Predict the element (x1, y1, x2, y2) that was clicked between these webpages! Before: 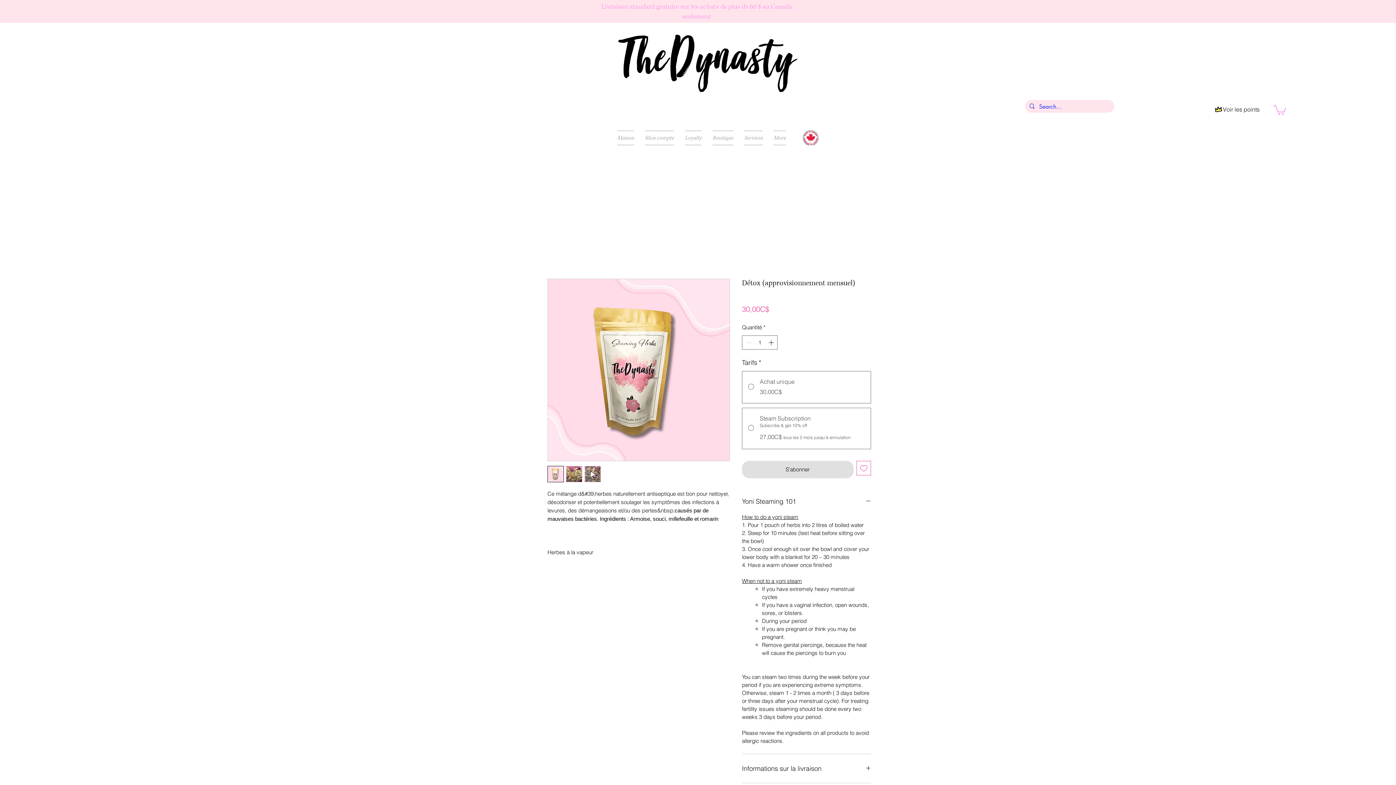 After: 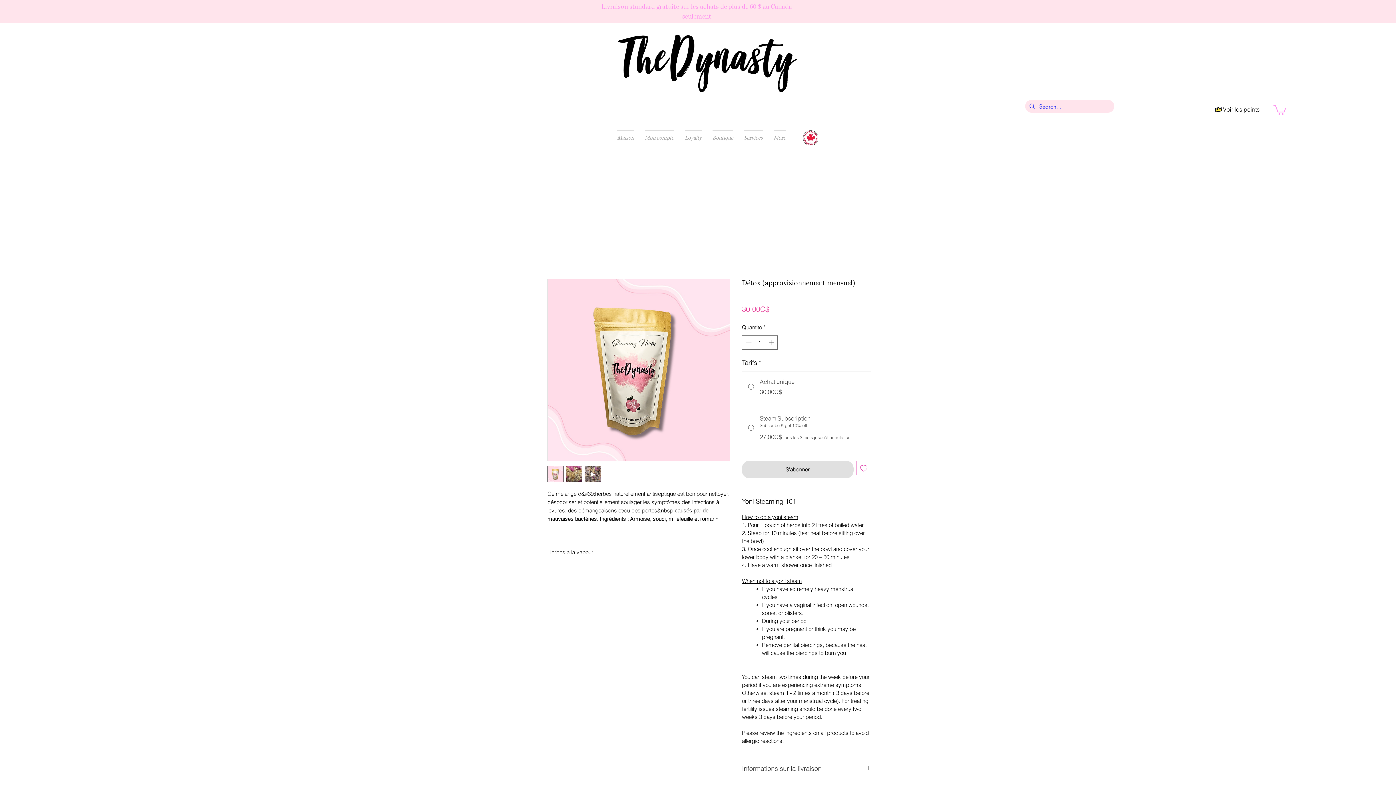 Action: bbox: (742, 763, 871, 774) label: Informations sur la livraison